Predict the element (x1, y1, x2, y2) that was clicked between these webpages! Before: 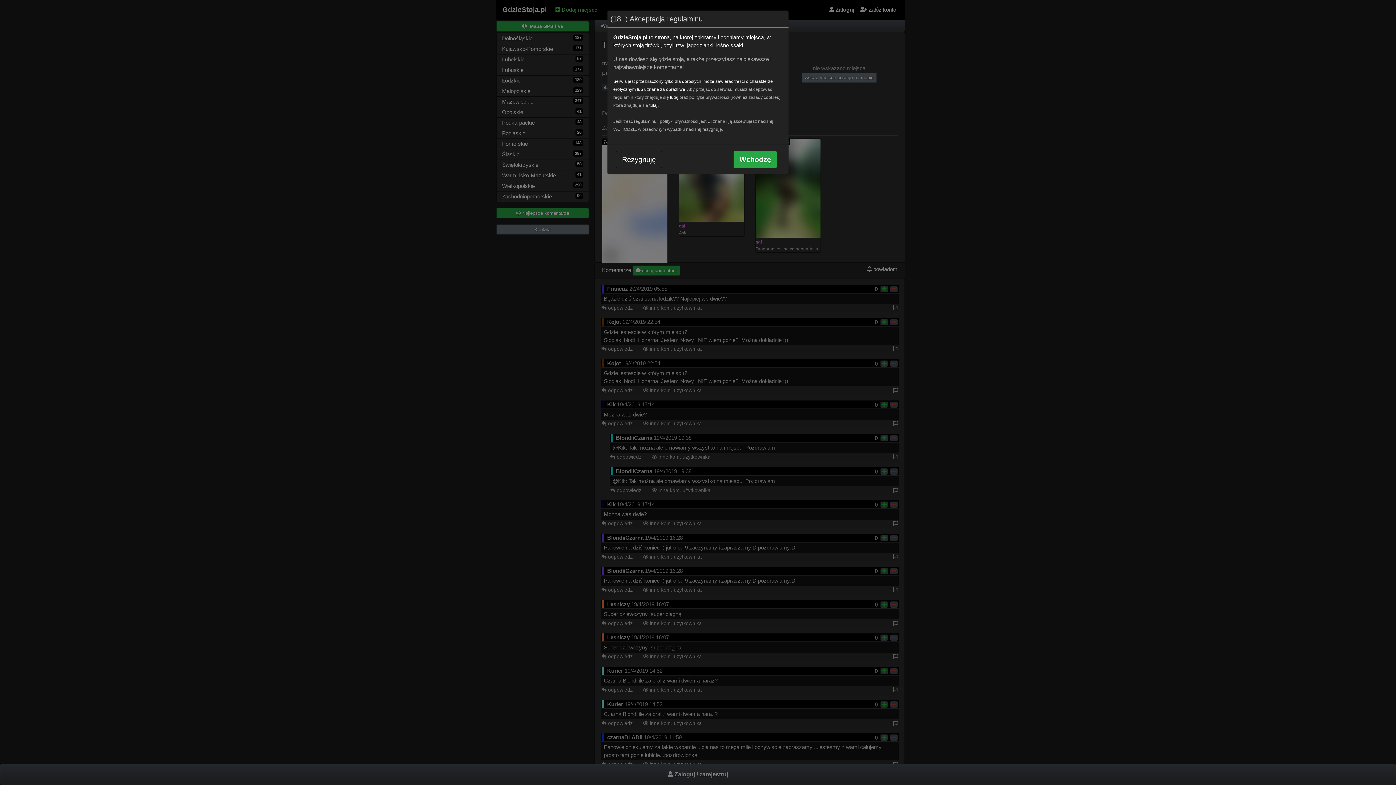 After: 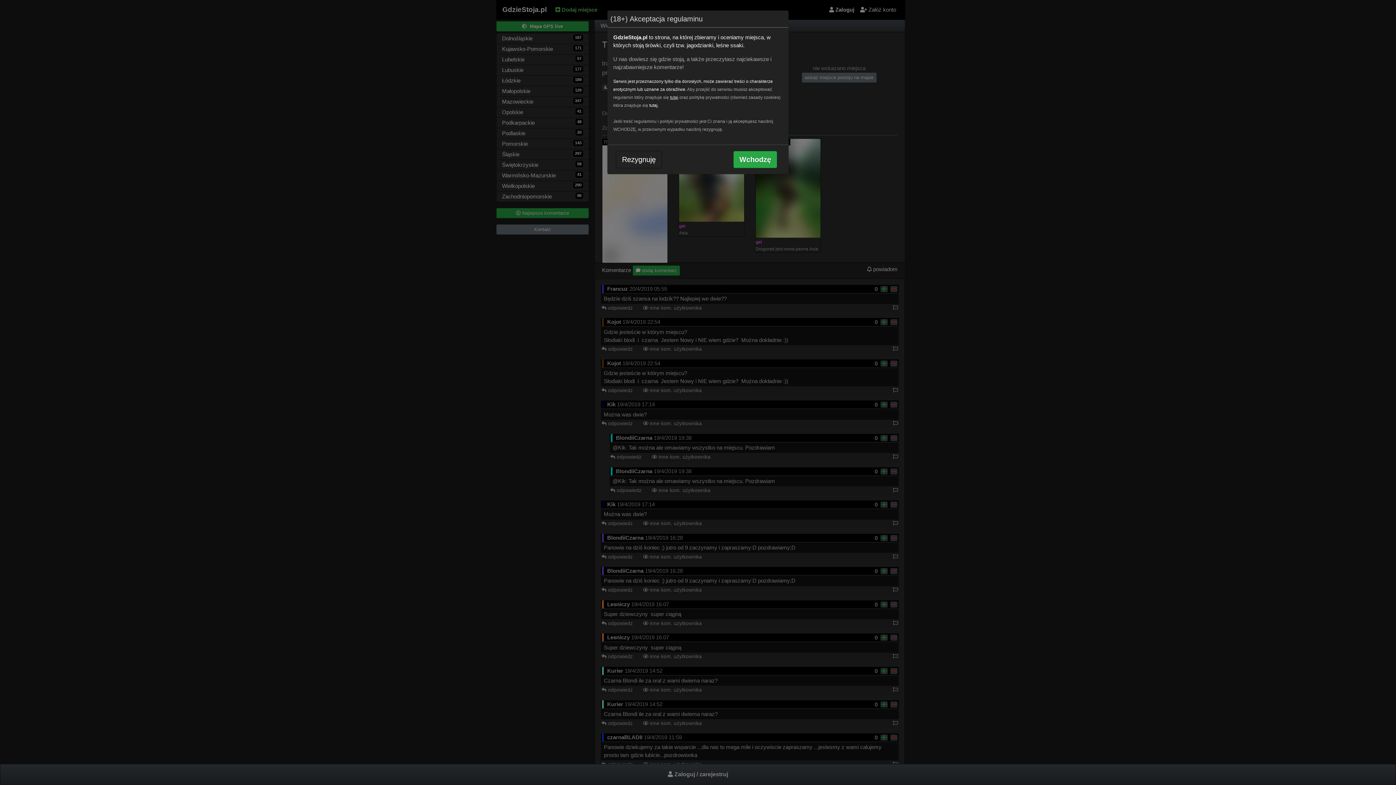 Action: label: tutaj bbox: (670, 94, 678, 100)